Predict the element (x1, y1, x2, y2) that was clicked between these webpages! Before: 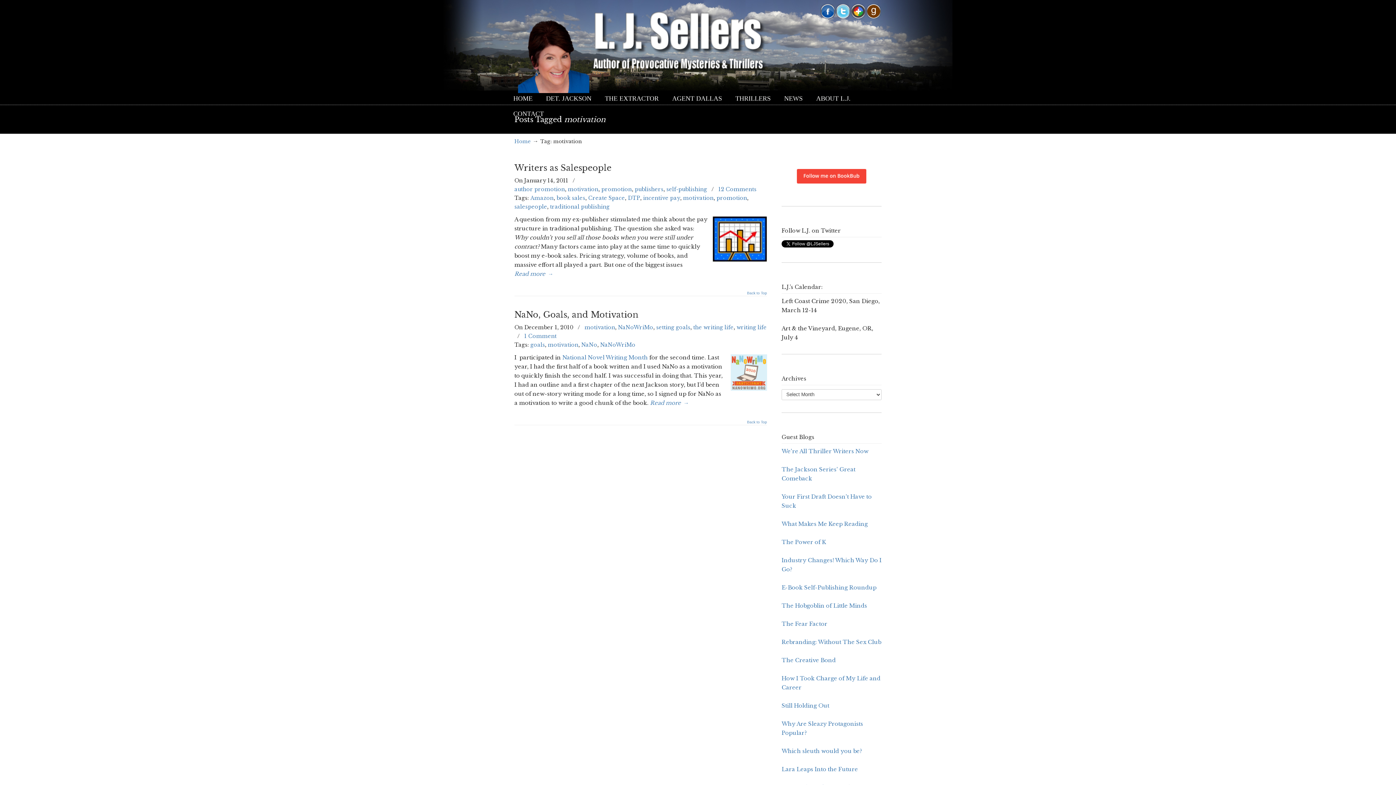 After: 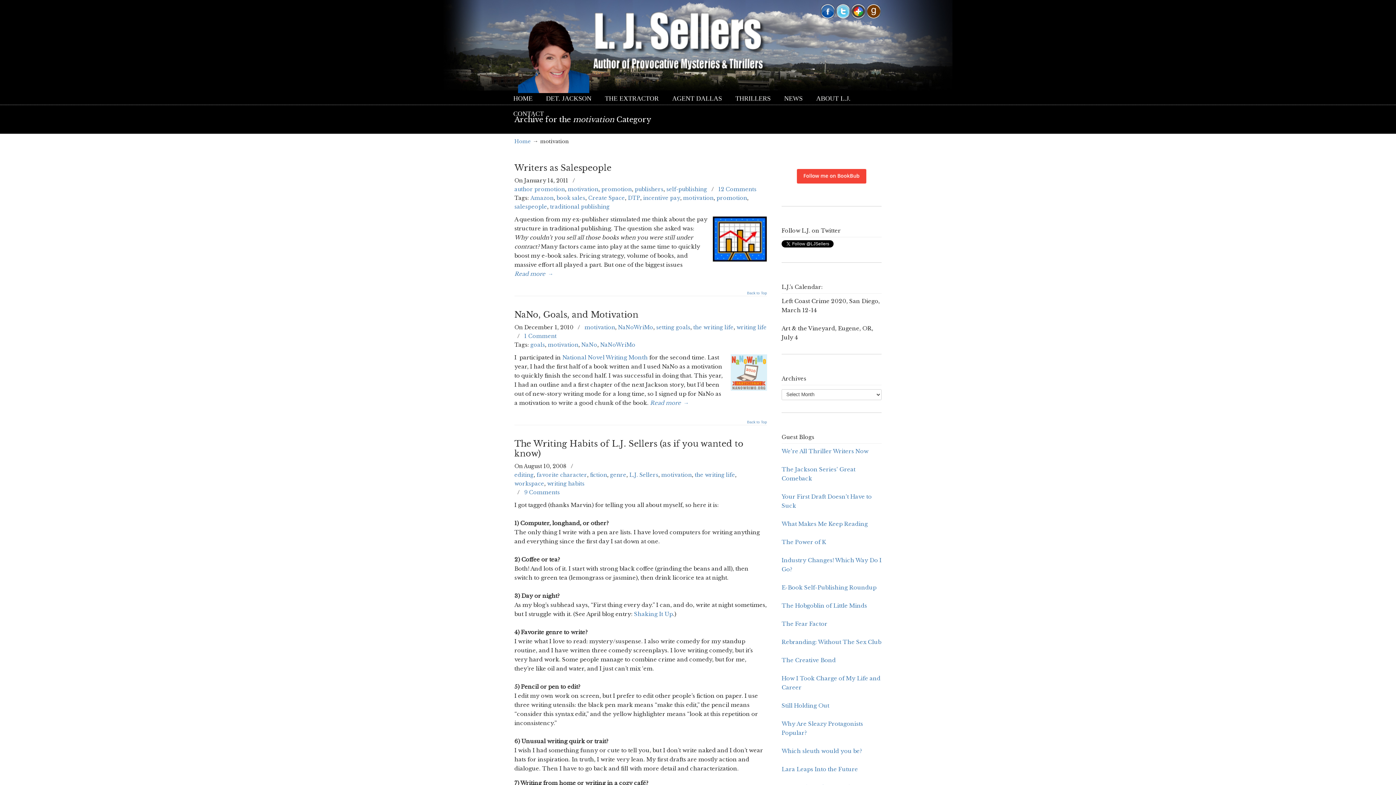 Action: label: motivation bbox: (568, 185, 598, 193)